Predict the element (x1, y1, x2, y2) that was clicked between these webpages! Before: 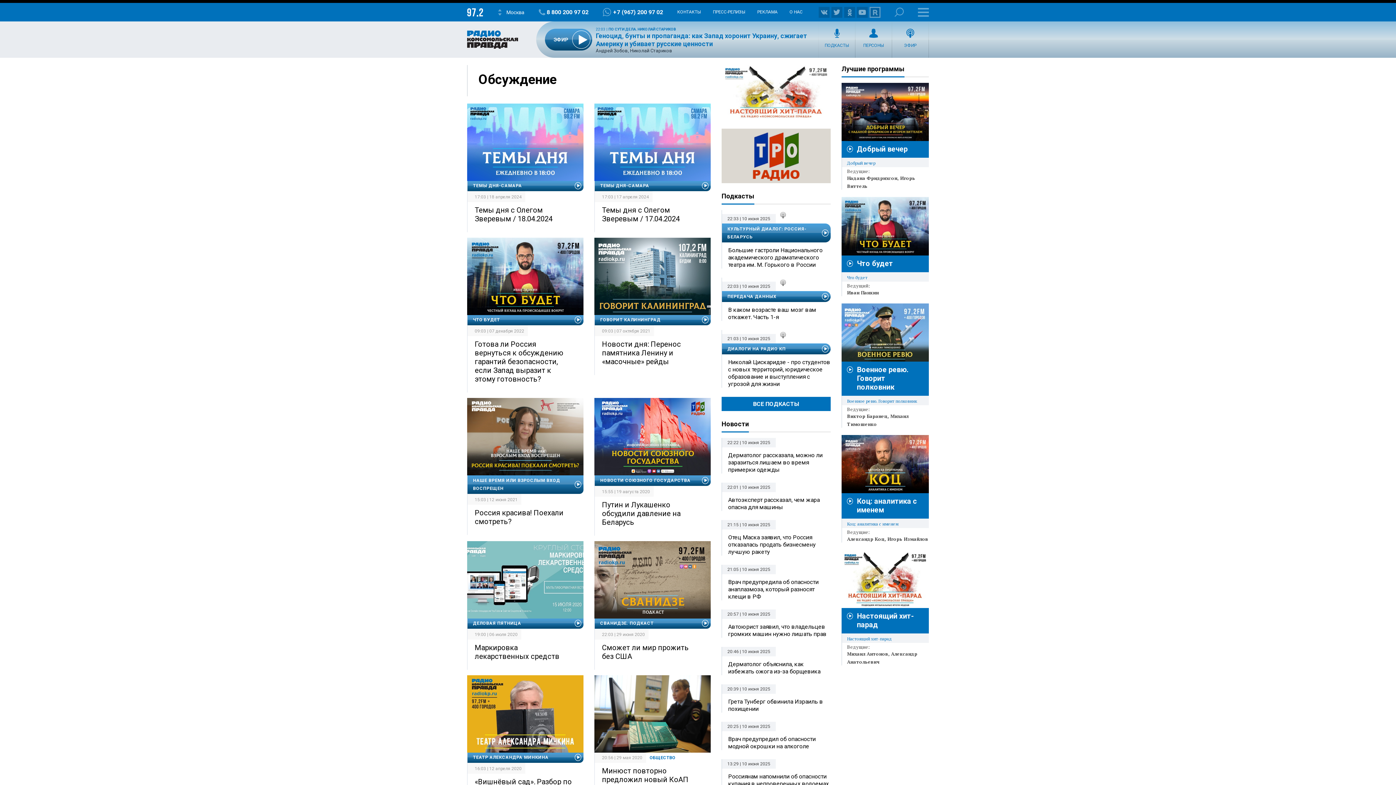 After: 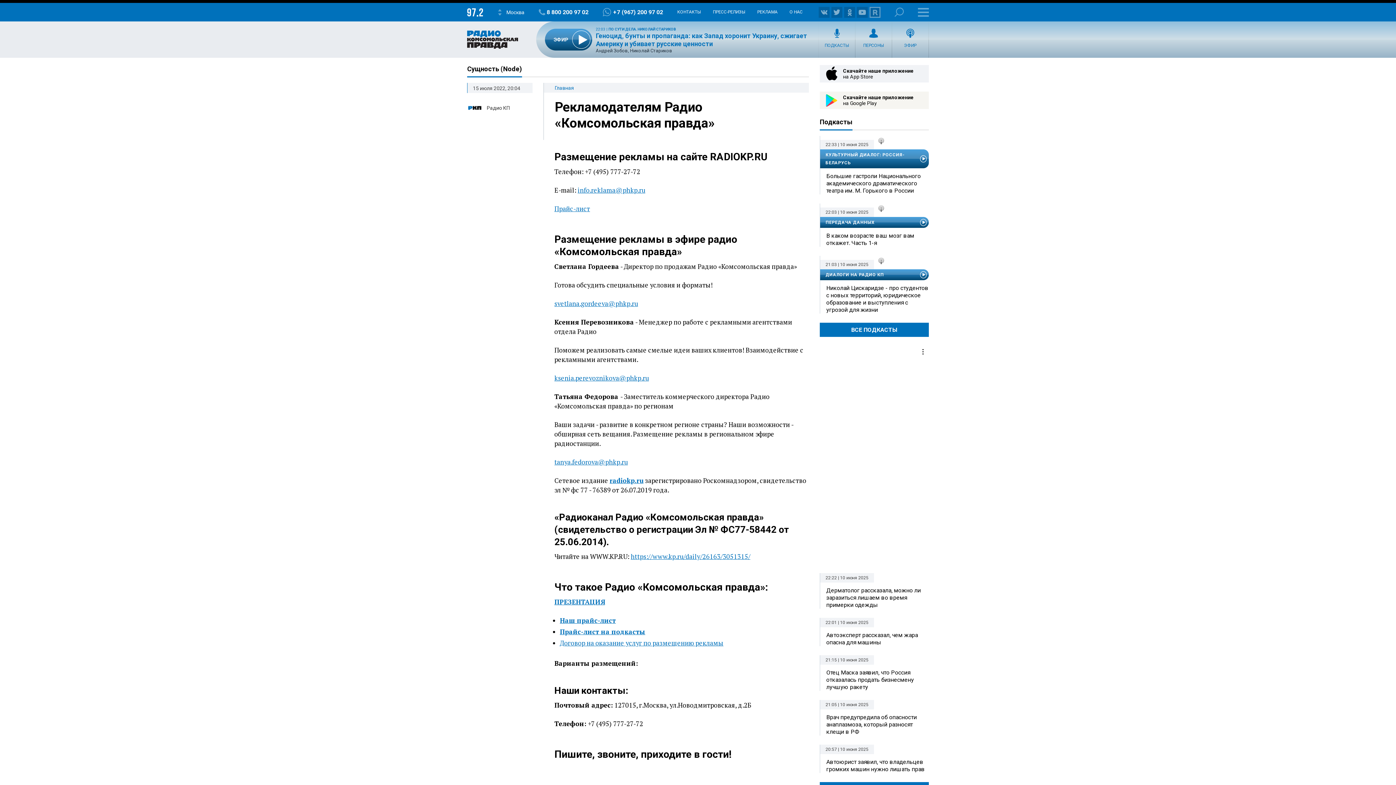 Action: bbox: (757, 9, 777, 14) label: РЕКЛАМА